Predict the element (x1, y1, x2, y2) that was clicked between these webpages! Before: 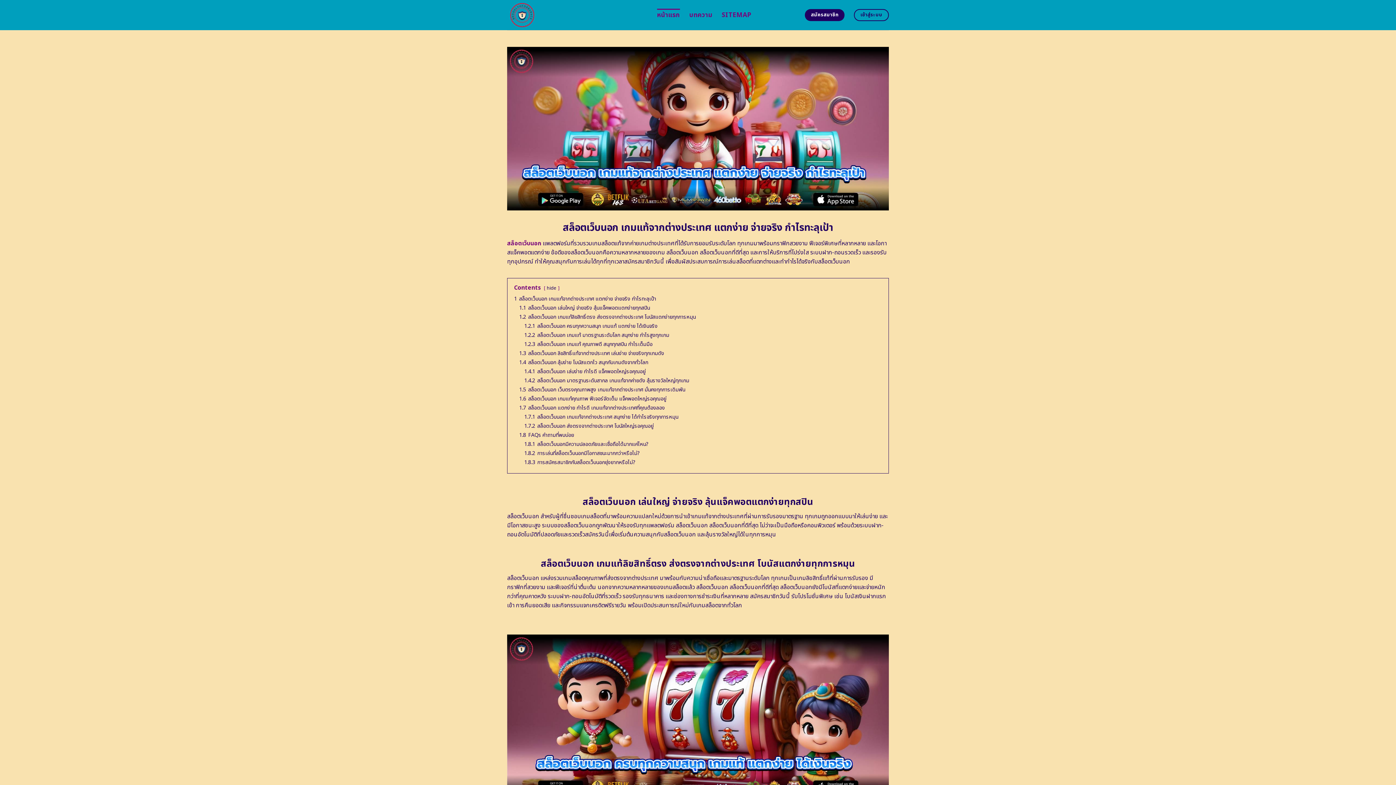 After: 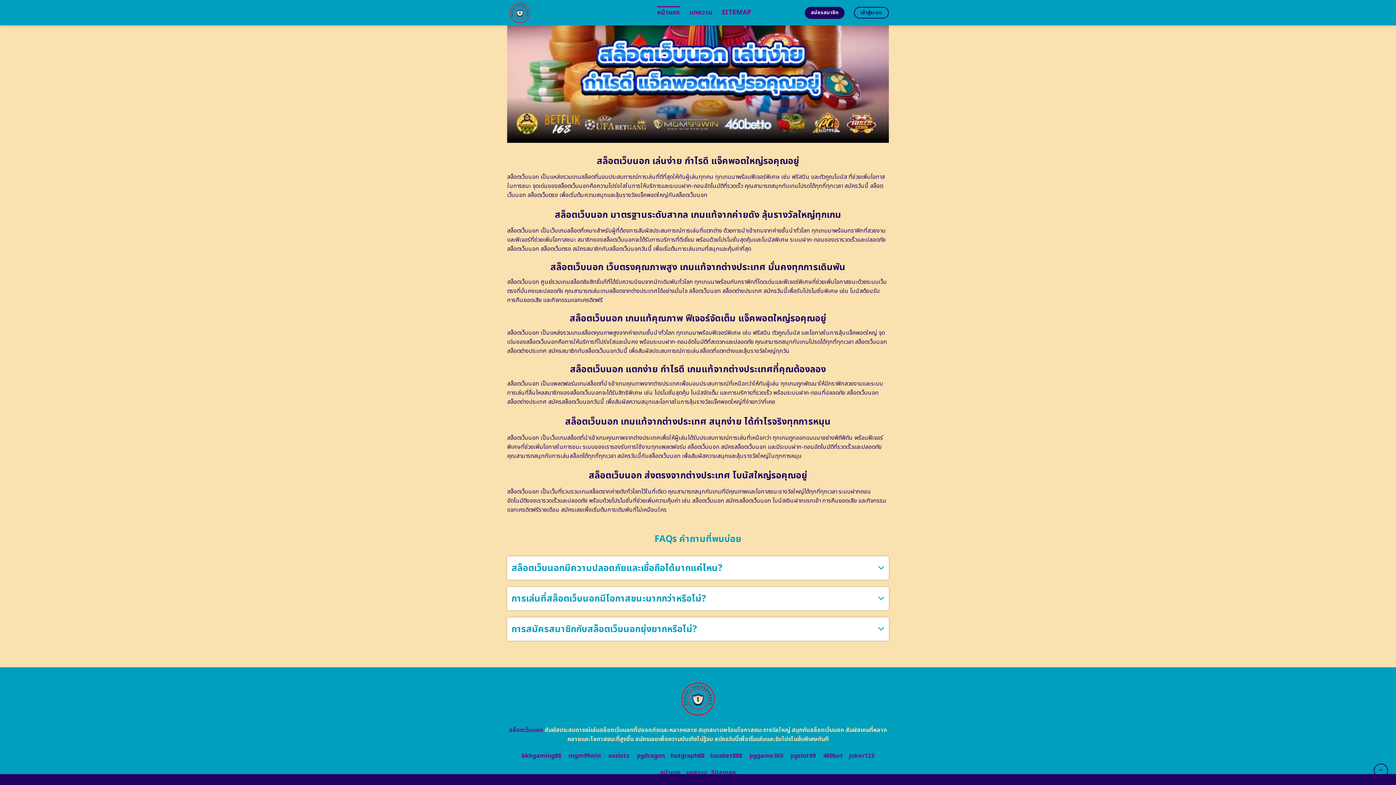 Action: label: 1.7.2 สล็อตเว็บนอก ส่งตรงจากต่างประเทศ โบนัสใหญ่รอคุณอยู่ bbox: (524, 422, 653, 430)